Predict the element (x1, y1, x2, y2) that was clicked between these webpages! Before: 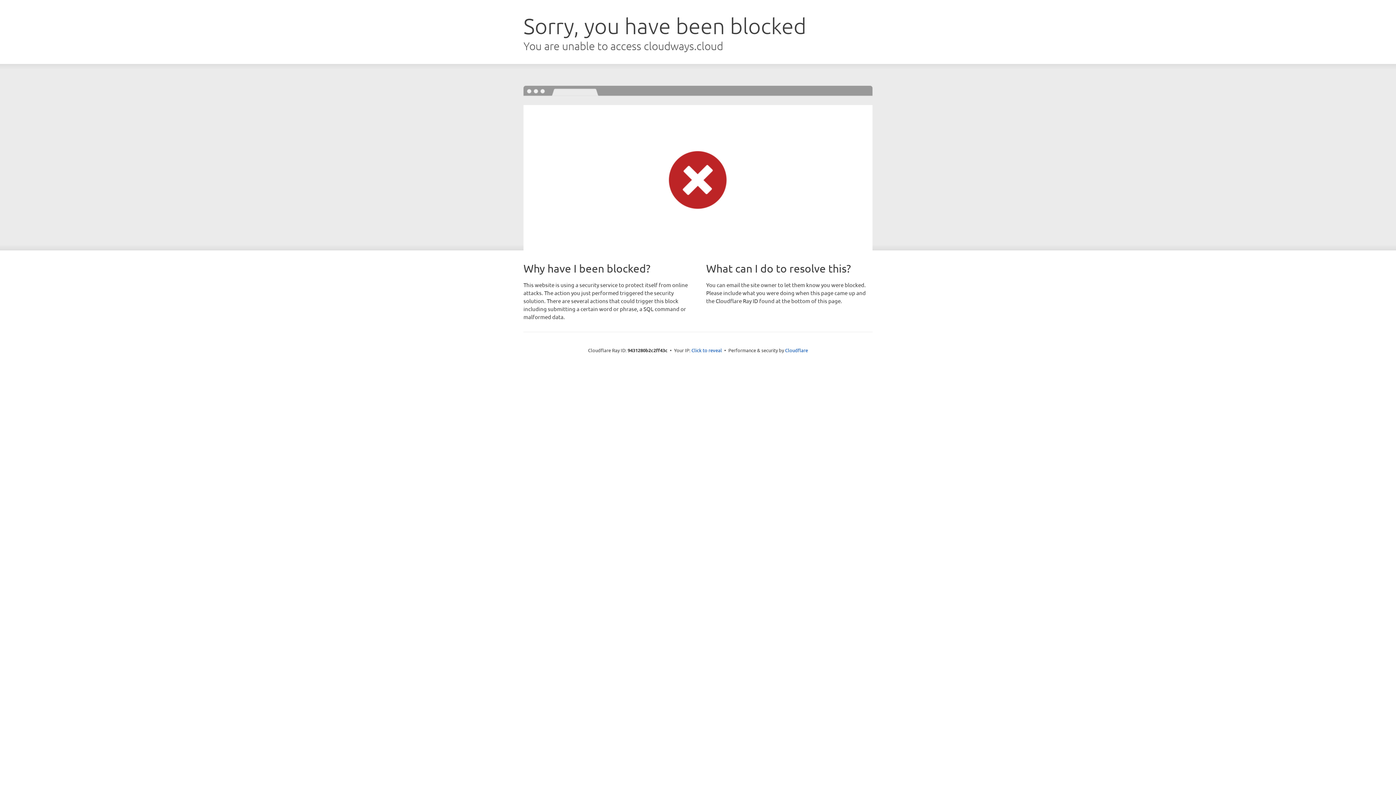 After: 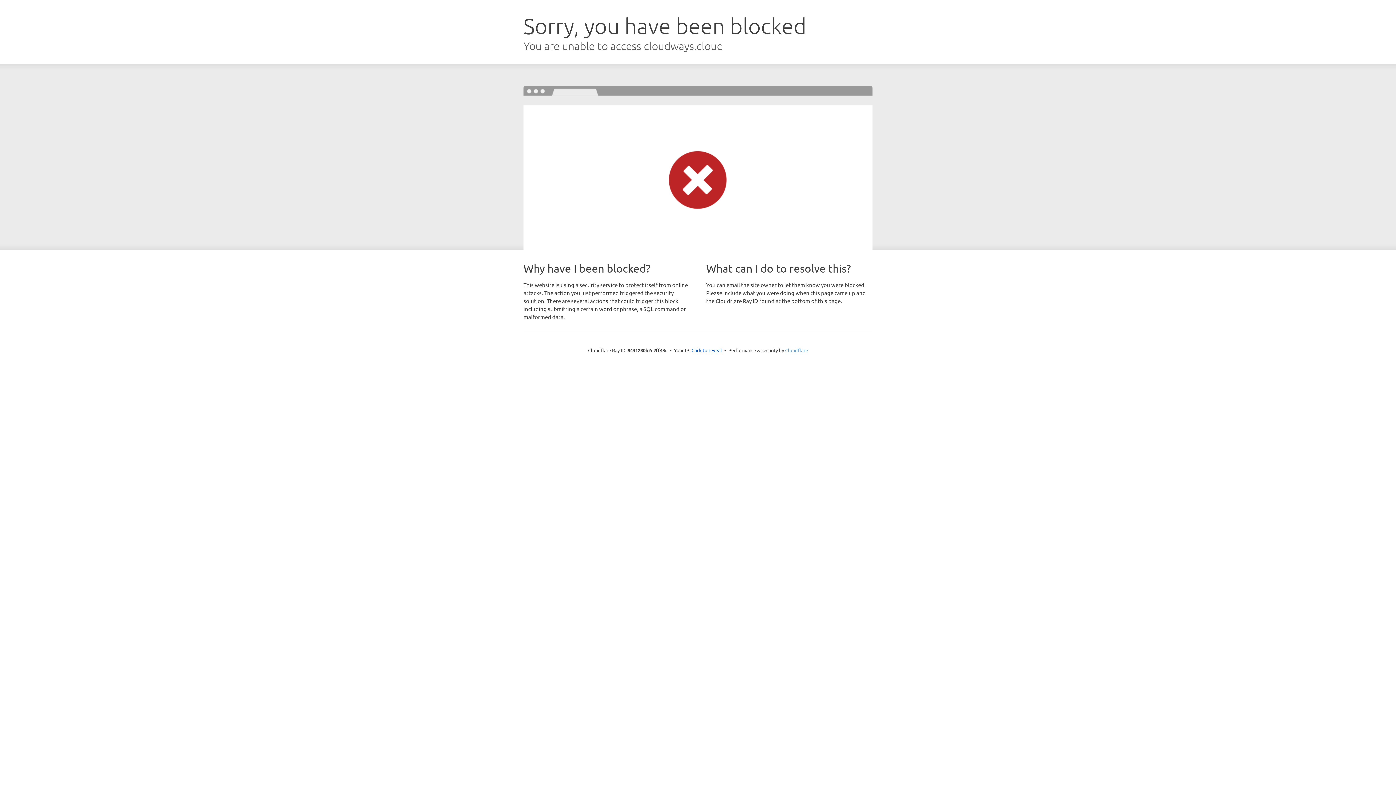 Action: bbox: (785, 347, 808, 353) label: Cloudflare